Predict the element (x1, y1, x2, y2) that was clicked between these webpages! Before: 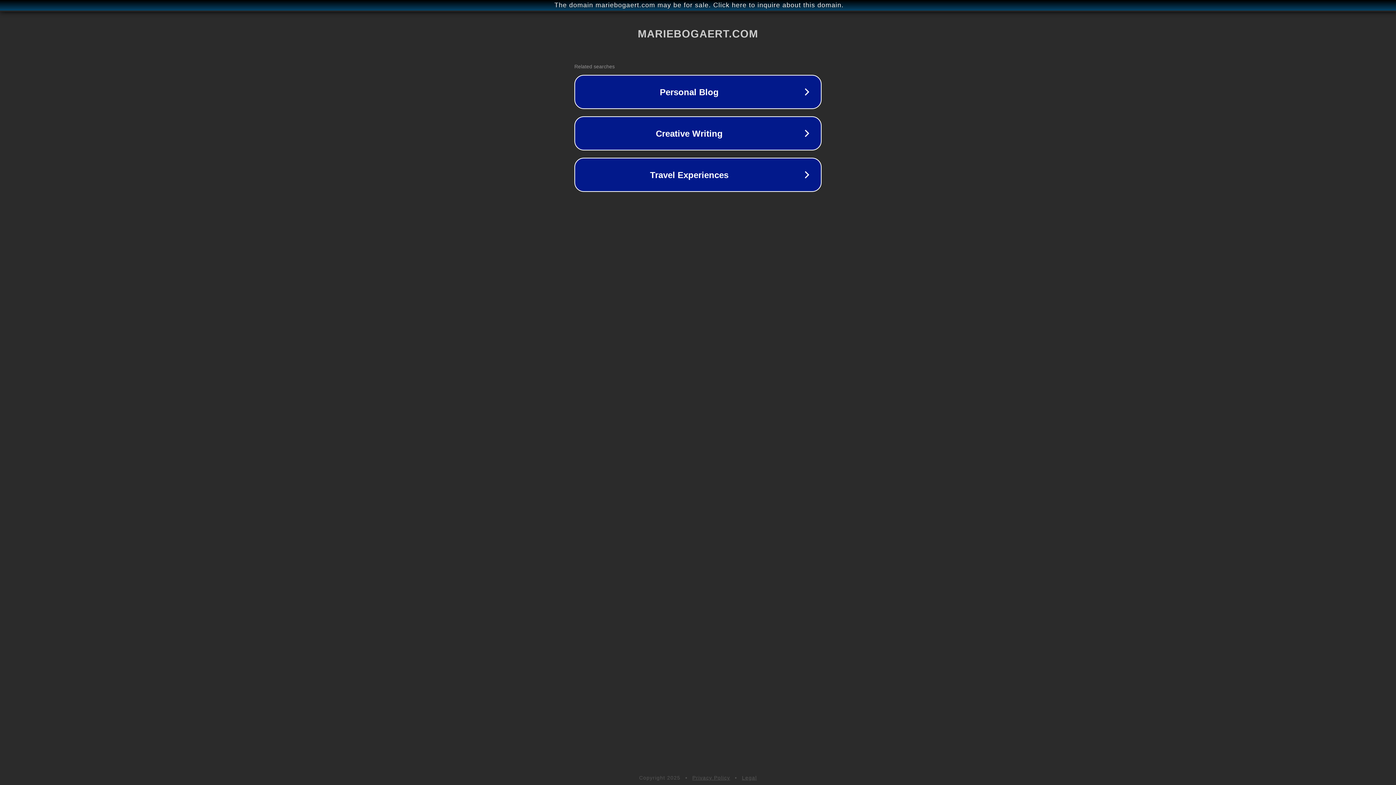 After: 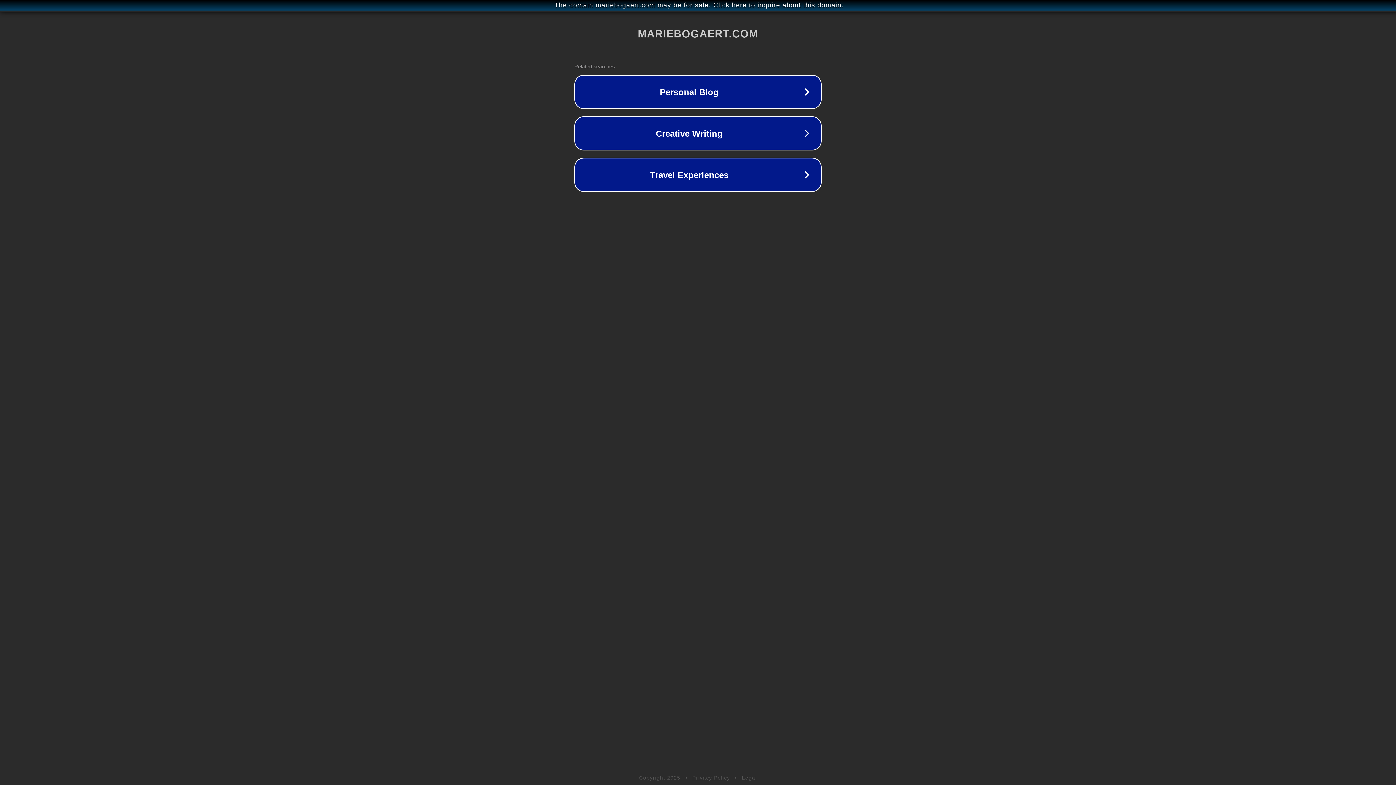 Action: label: Legal bbox: (742, 775, 757, 781)